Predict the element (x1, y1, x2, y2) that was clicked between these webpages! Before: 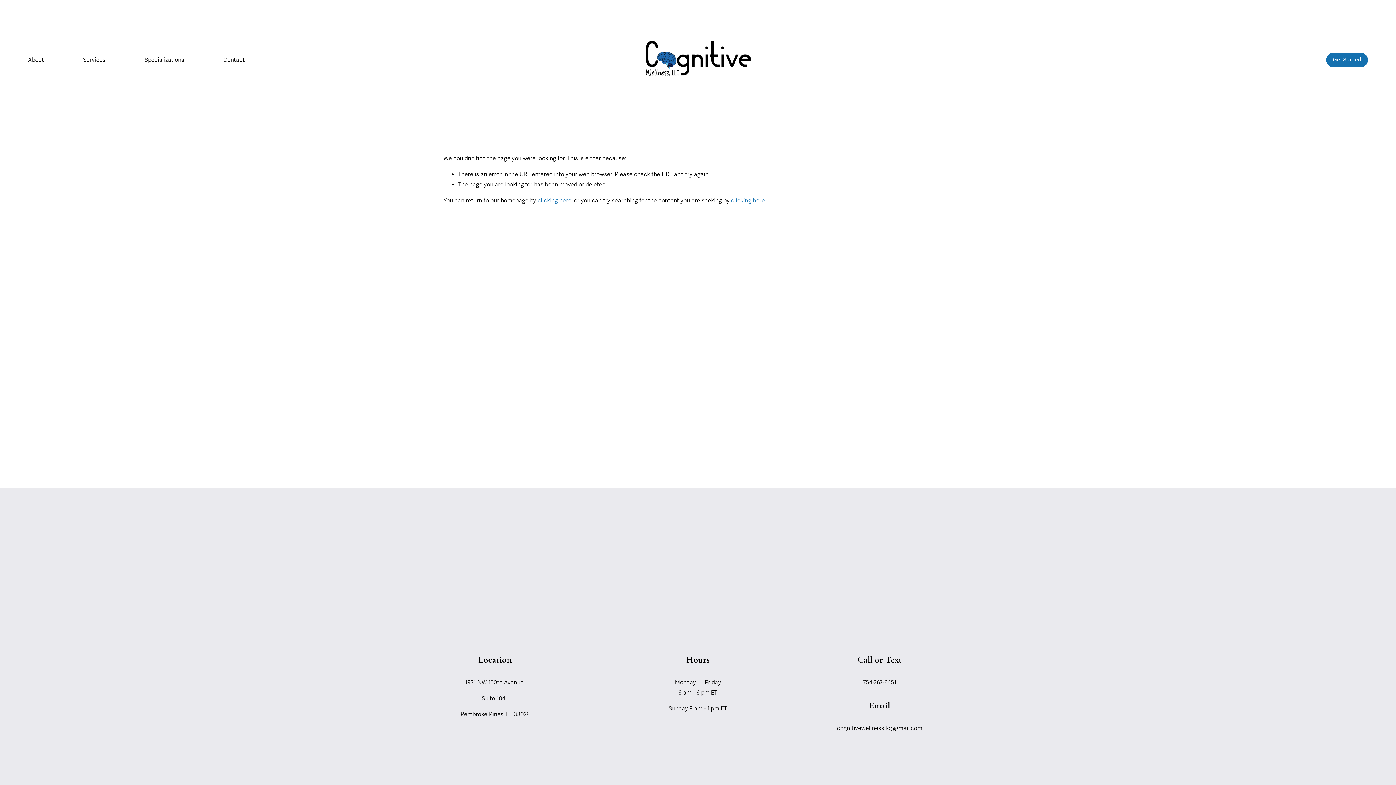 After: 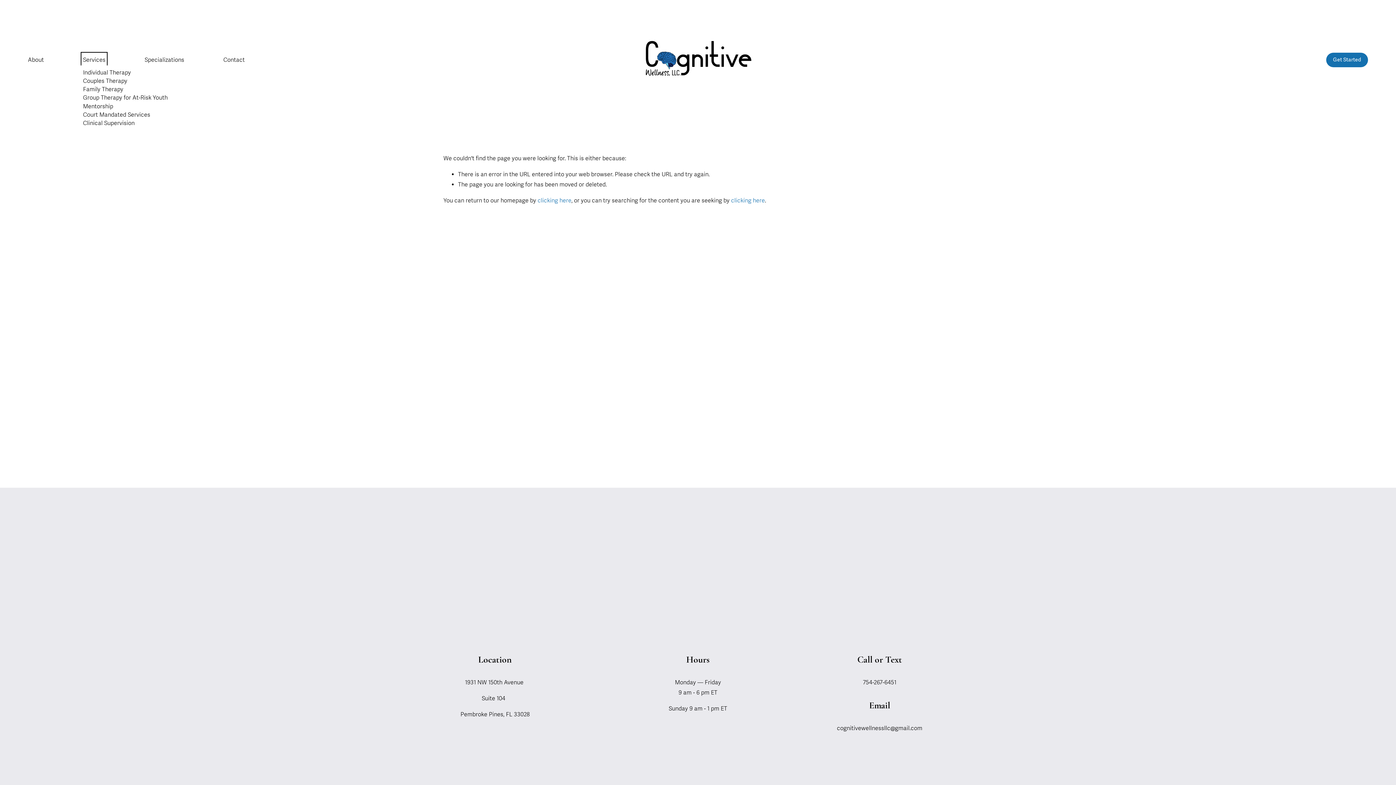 Action: label: folder dropdown bbox: (83, 54, 105, 65)